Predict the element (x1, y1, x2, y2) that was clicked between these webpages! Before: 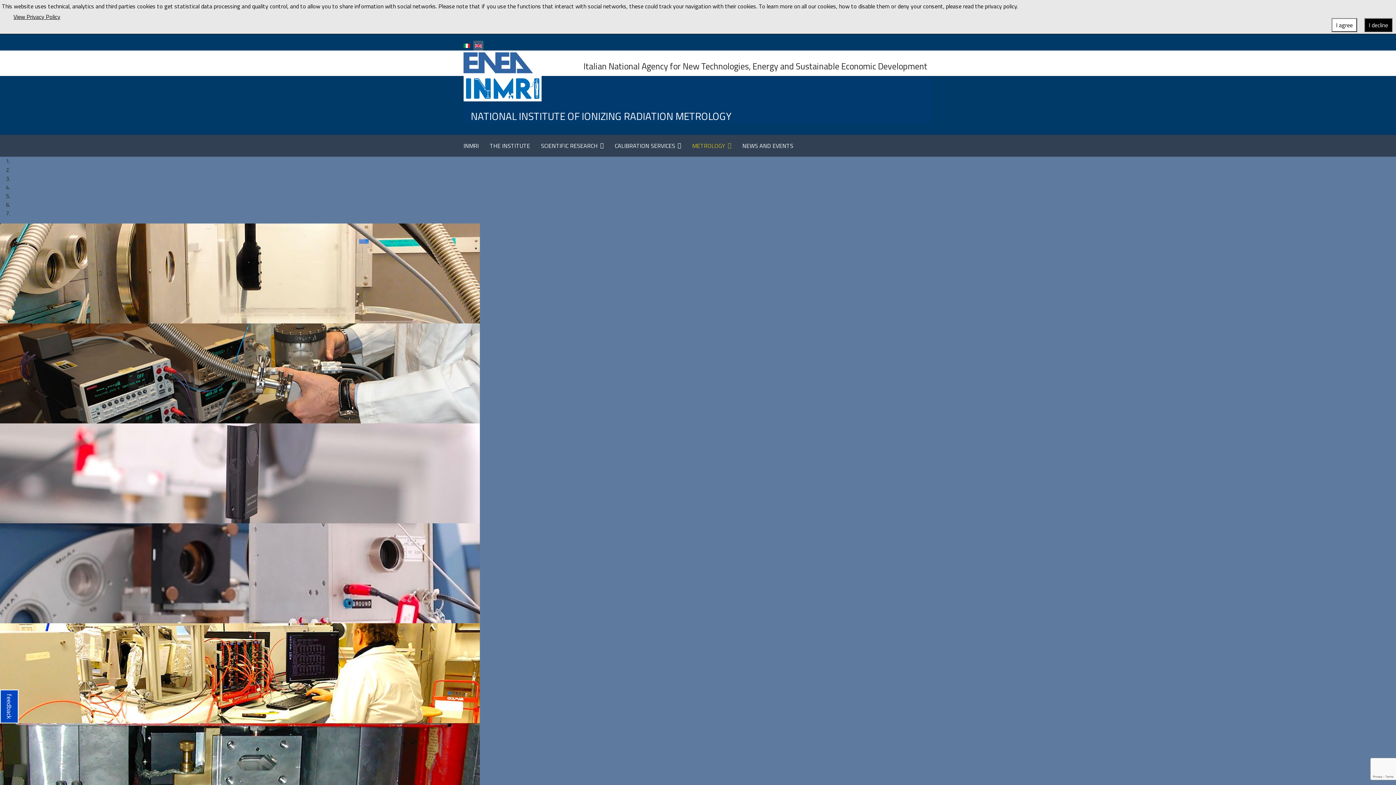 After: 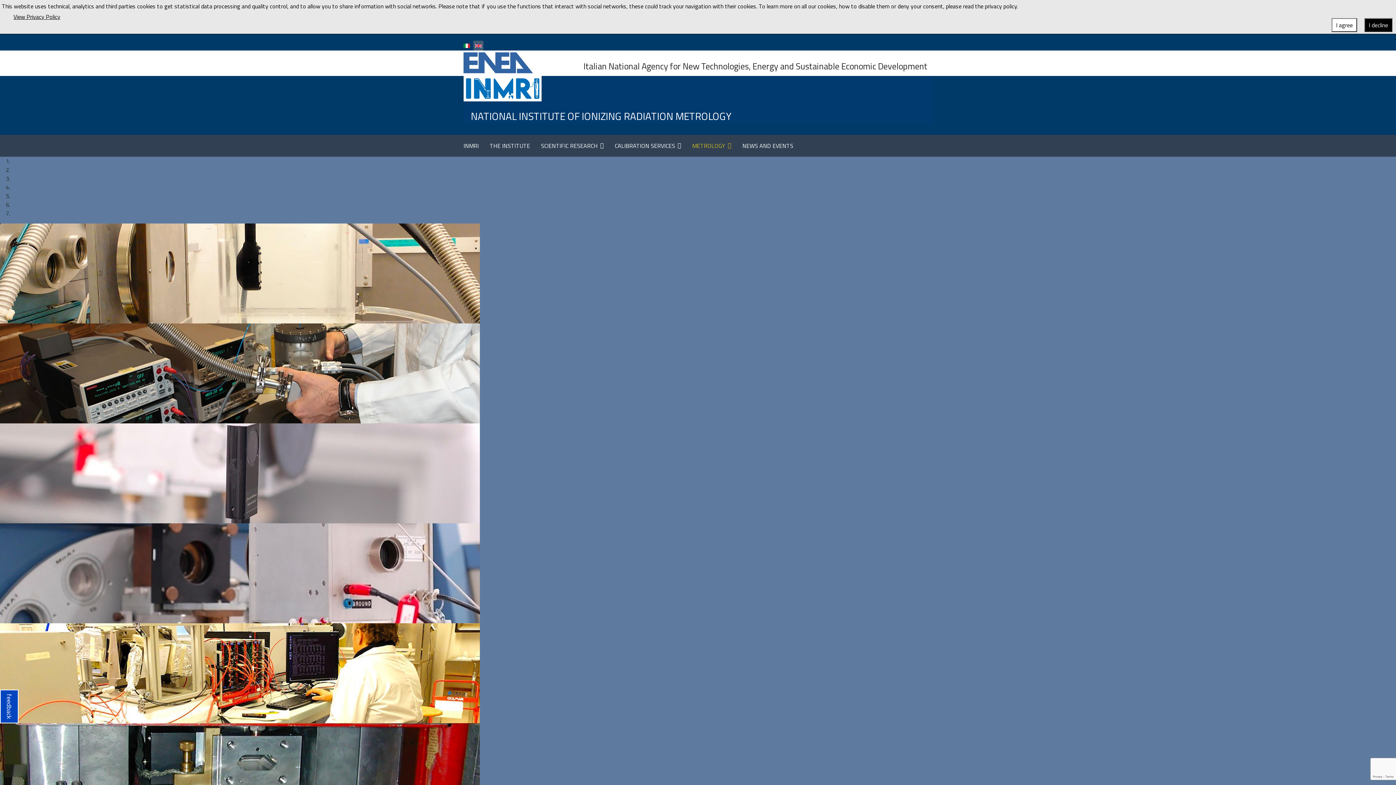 Action: bbox: (686, 134, 737, 156) label: METROLOGY